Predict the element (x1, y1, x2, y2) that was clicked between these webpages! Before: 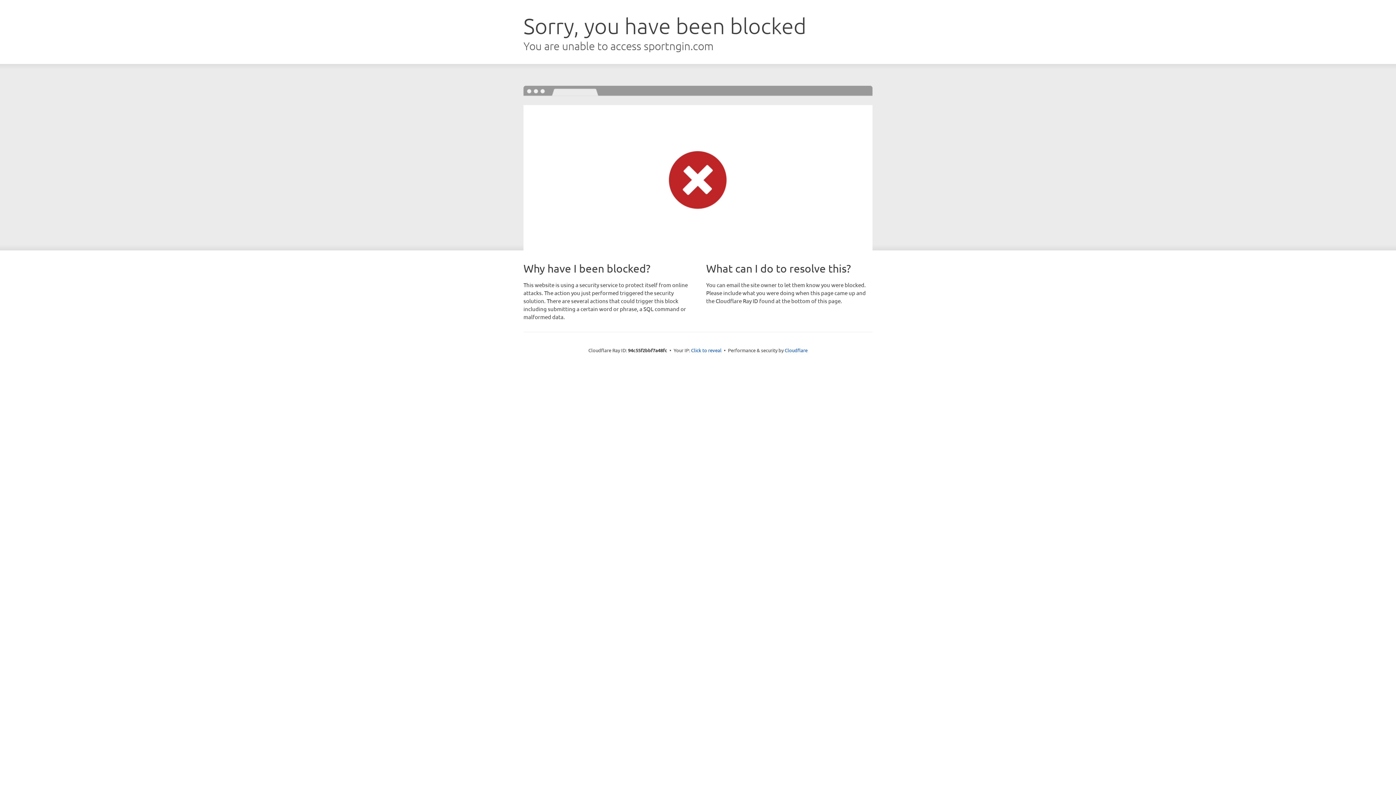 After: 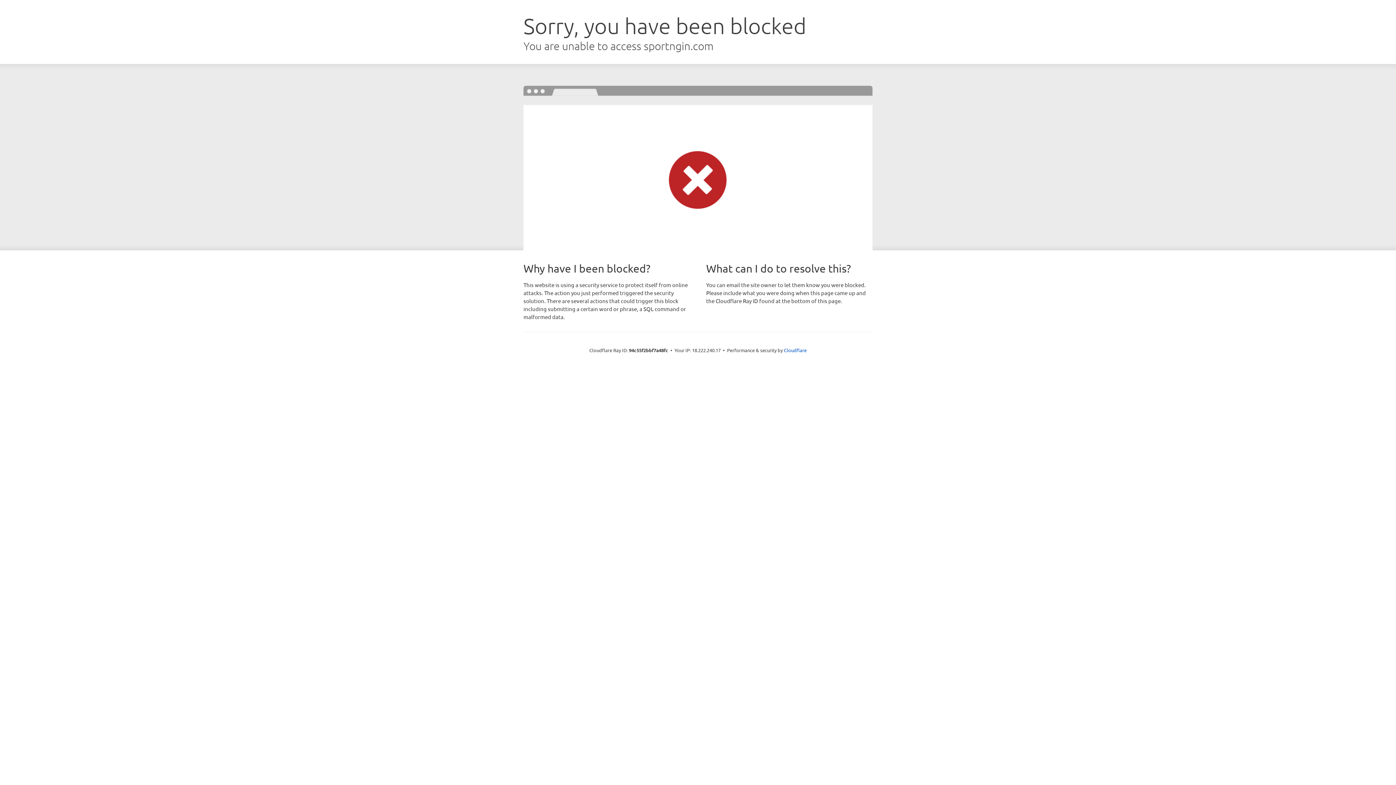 Action: label: Click to reveal bbox: (691, 346, 721, 353)